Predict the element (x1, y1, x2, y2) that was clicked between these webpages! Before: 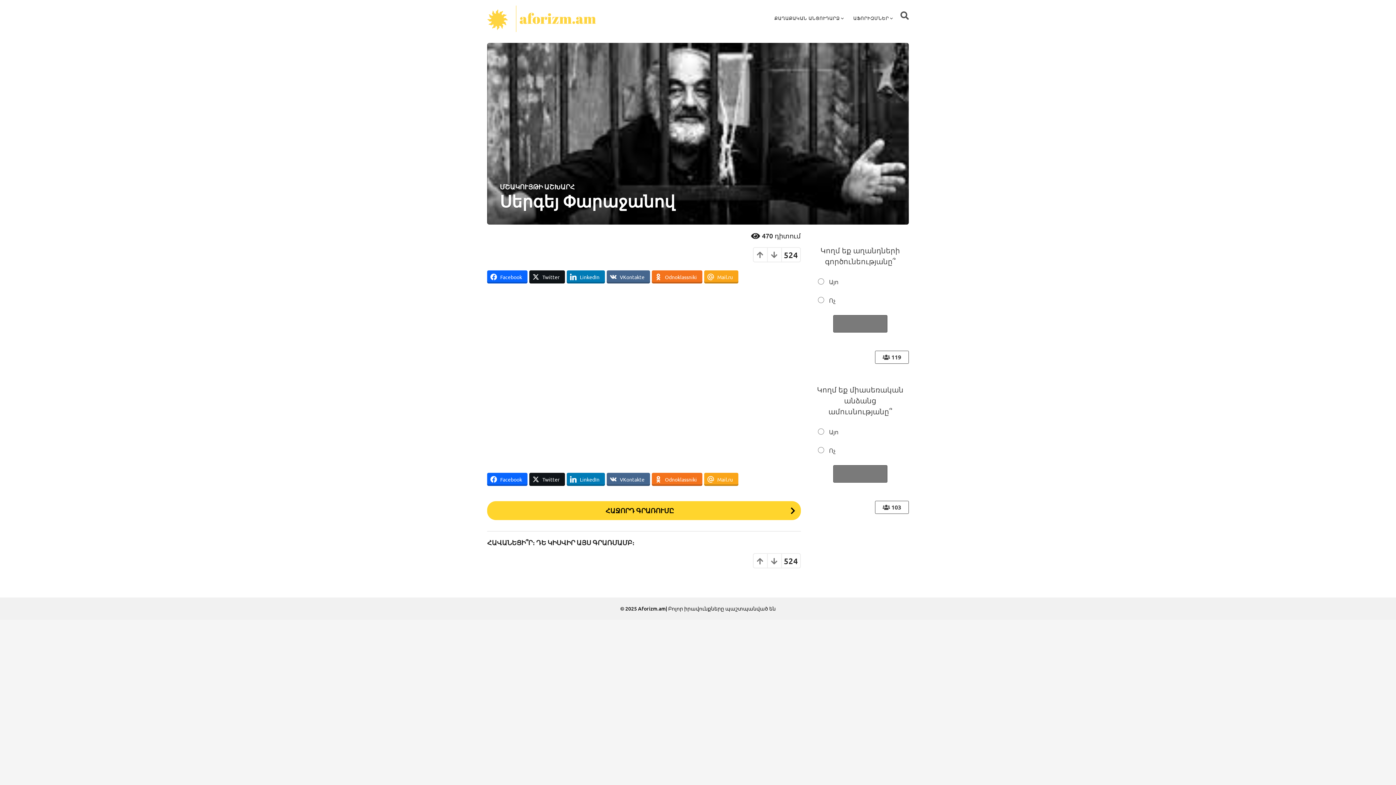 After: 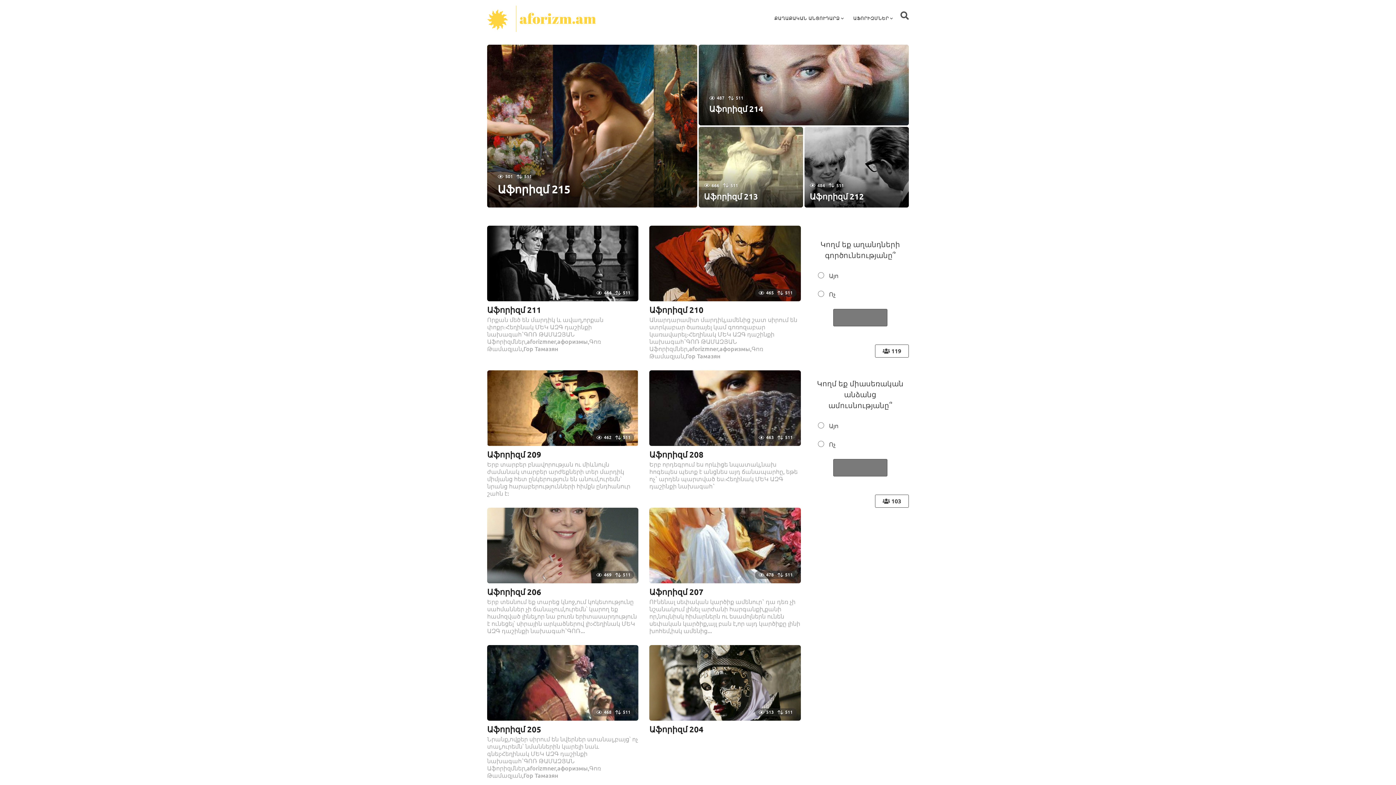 Action: label: ԱՖՈՐԻԶՄՆԵՐ bbox: (853, 11, 893, 25)